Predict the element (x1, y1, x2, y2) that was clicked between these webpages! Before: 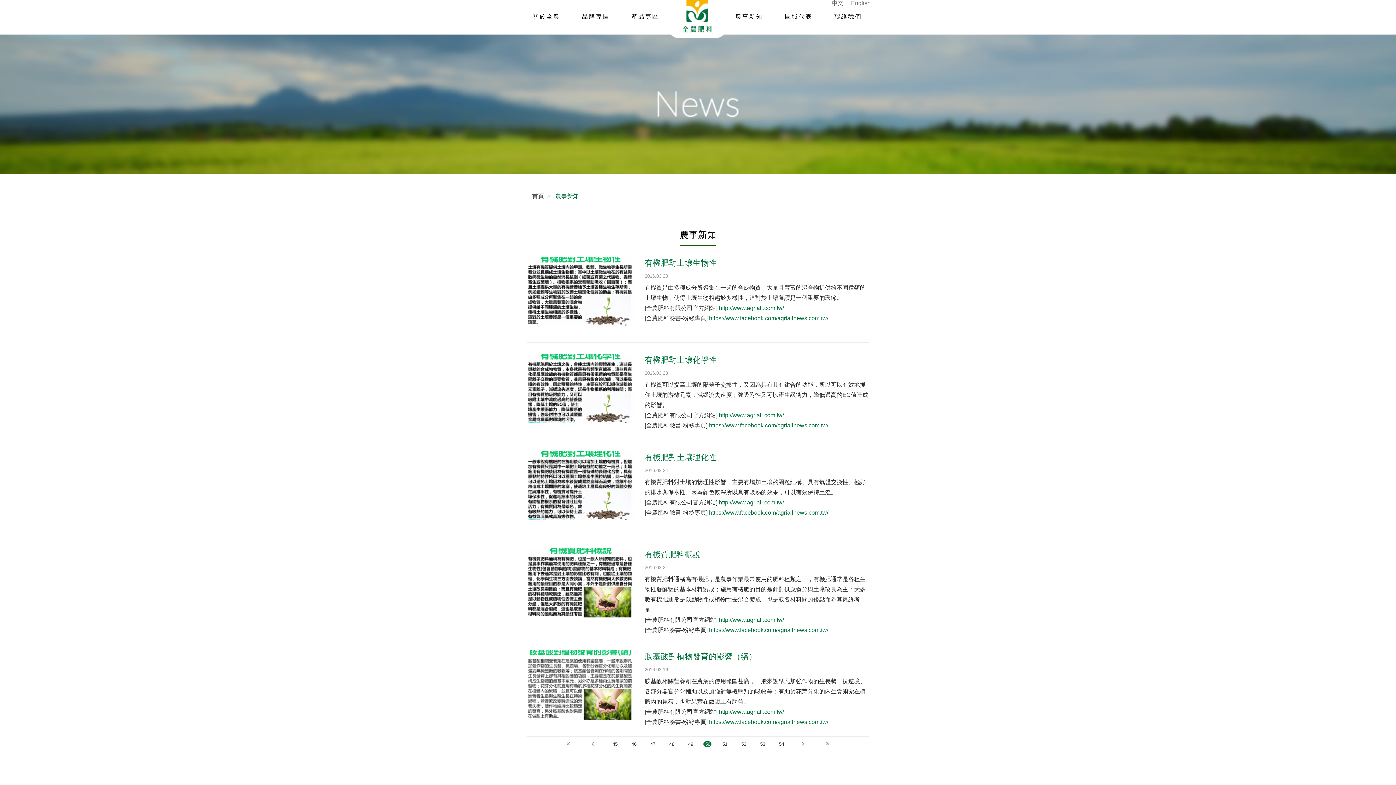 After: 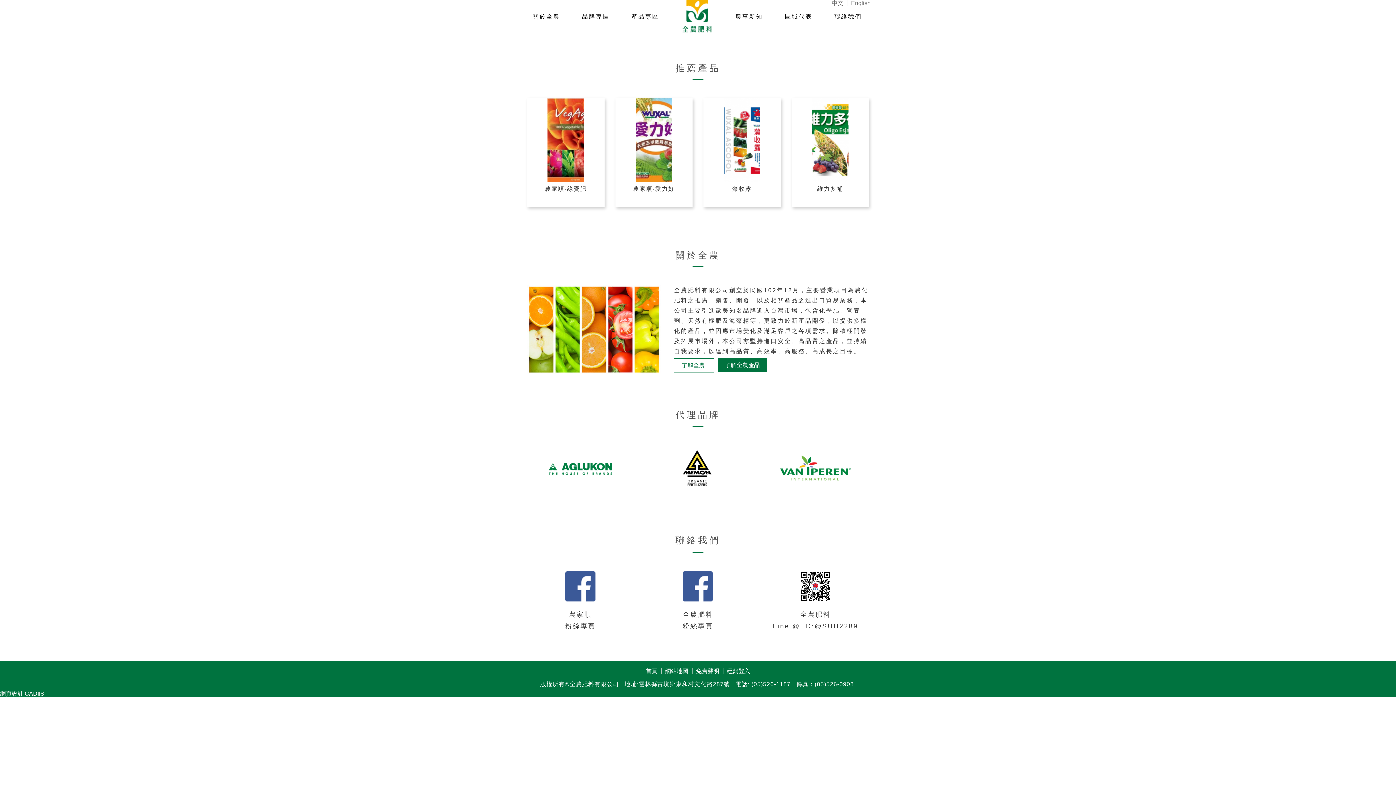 Action: bbox: (532, 193, 544, 199) label: 首頁